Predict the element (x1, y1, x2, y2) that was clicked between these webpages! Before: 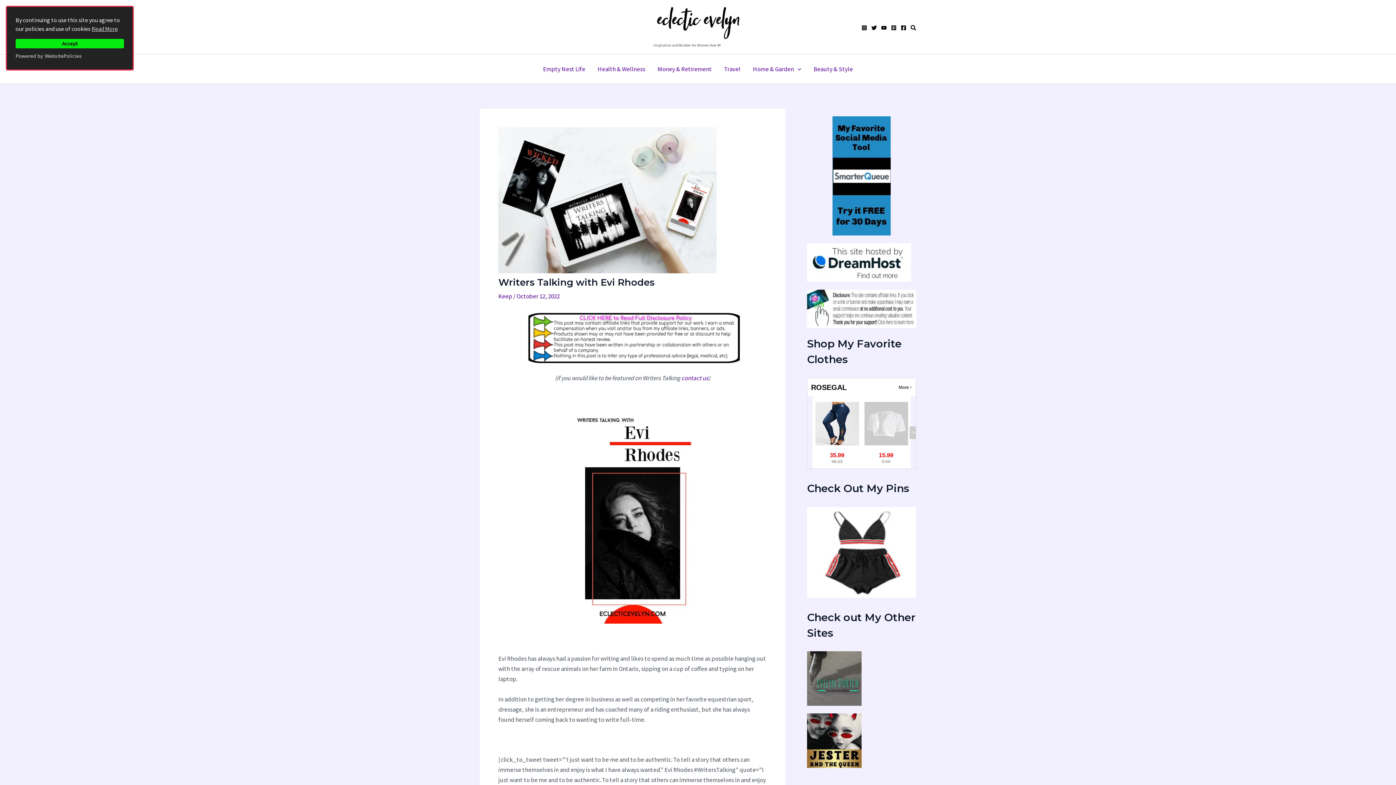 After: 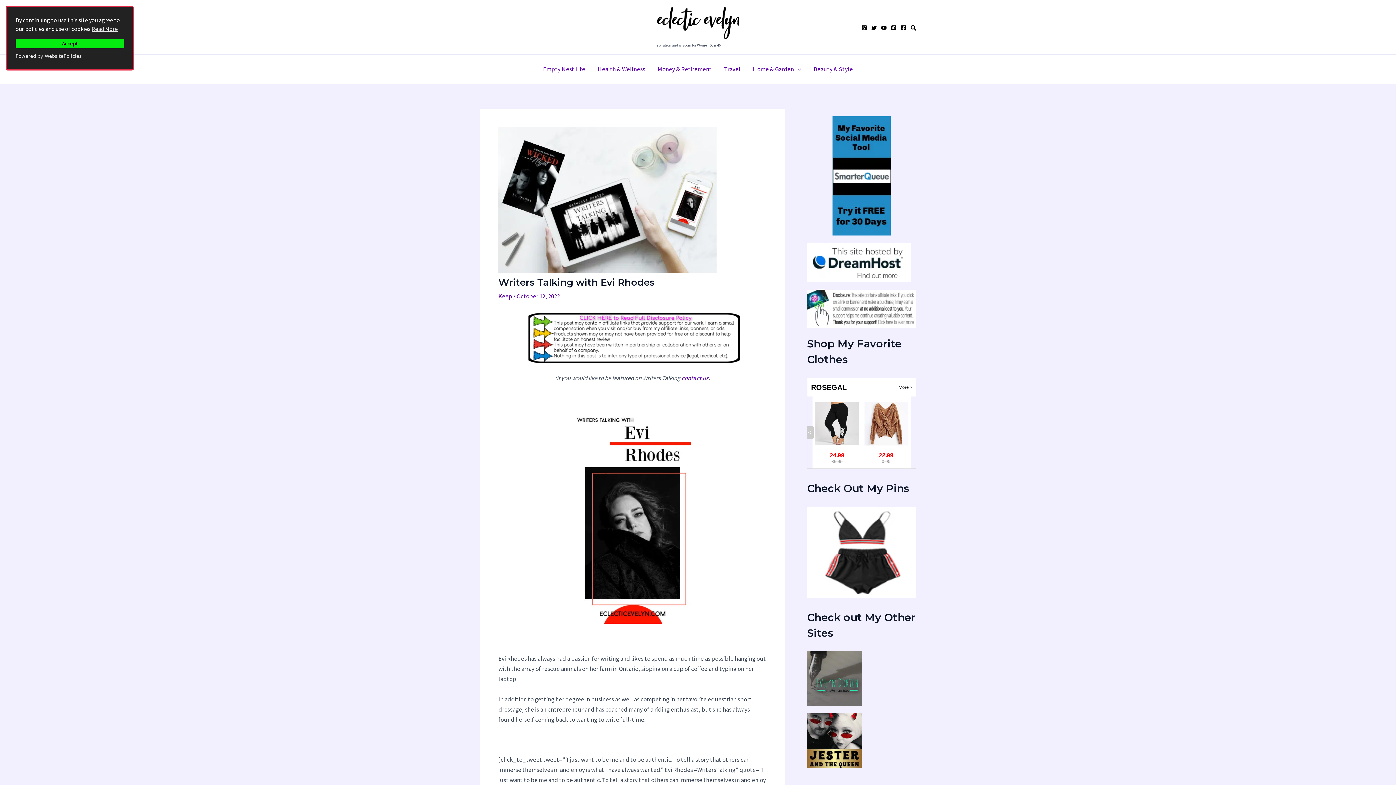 Action: bbox: (910, 25, 916, 30) label: Search